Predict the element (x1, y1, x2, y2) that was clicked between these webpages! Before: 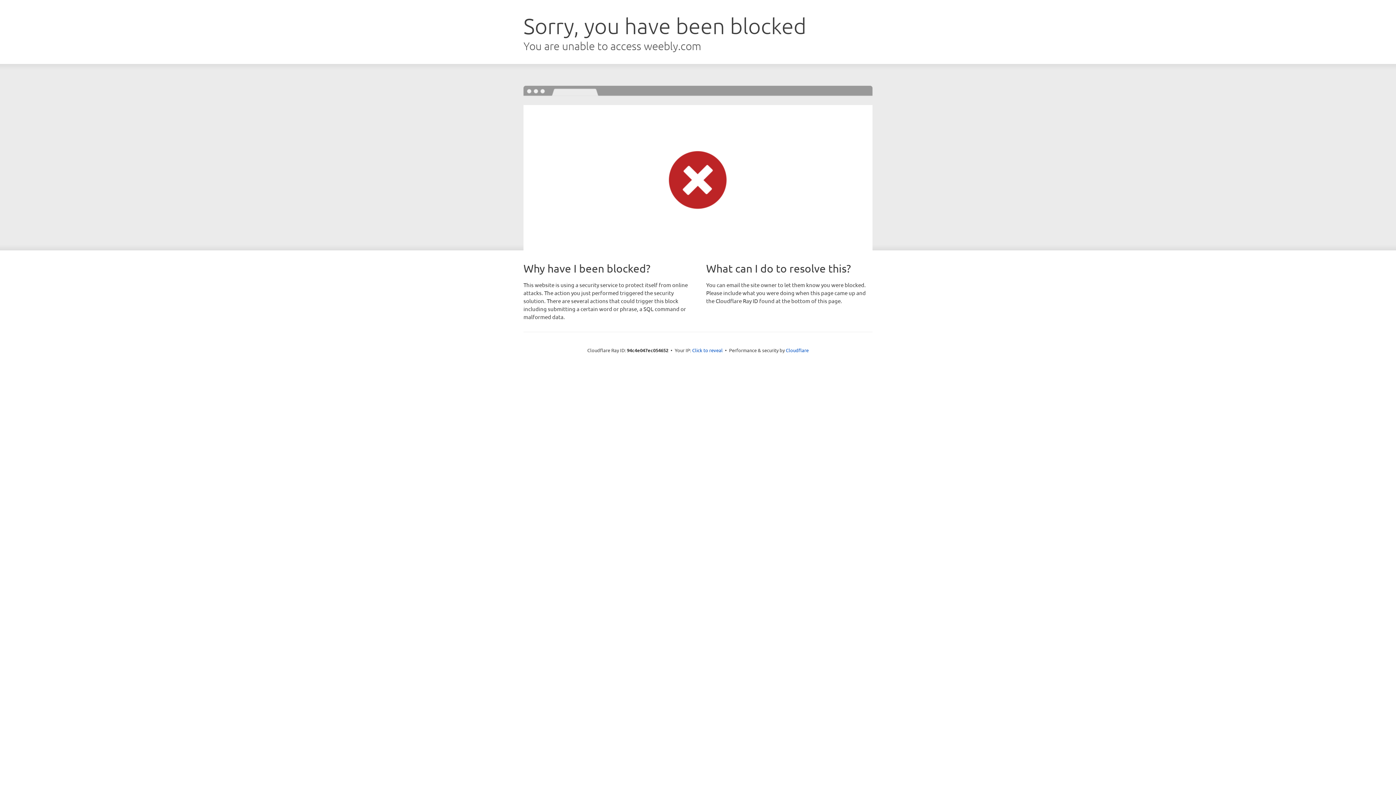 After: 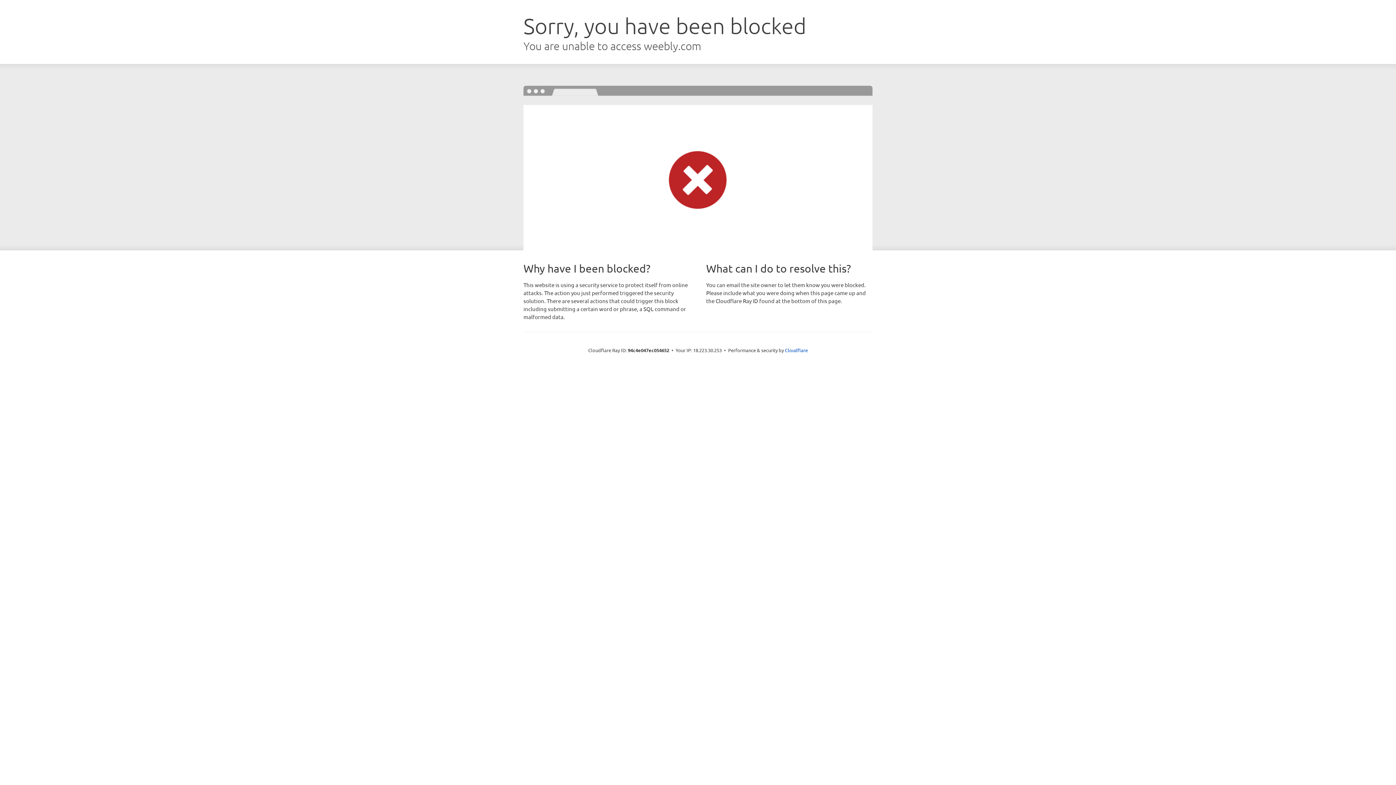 Action: label: Click to reveal bbox: (692, 346, 722, 353)